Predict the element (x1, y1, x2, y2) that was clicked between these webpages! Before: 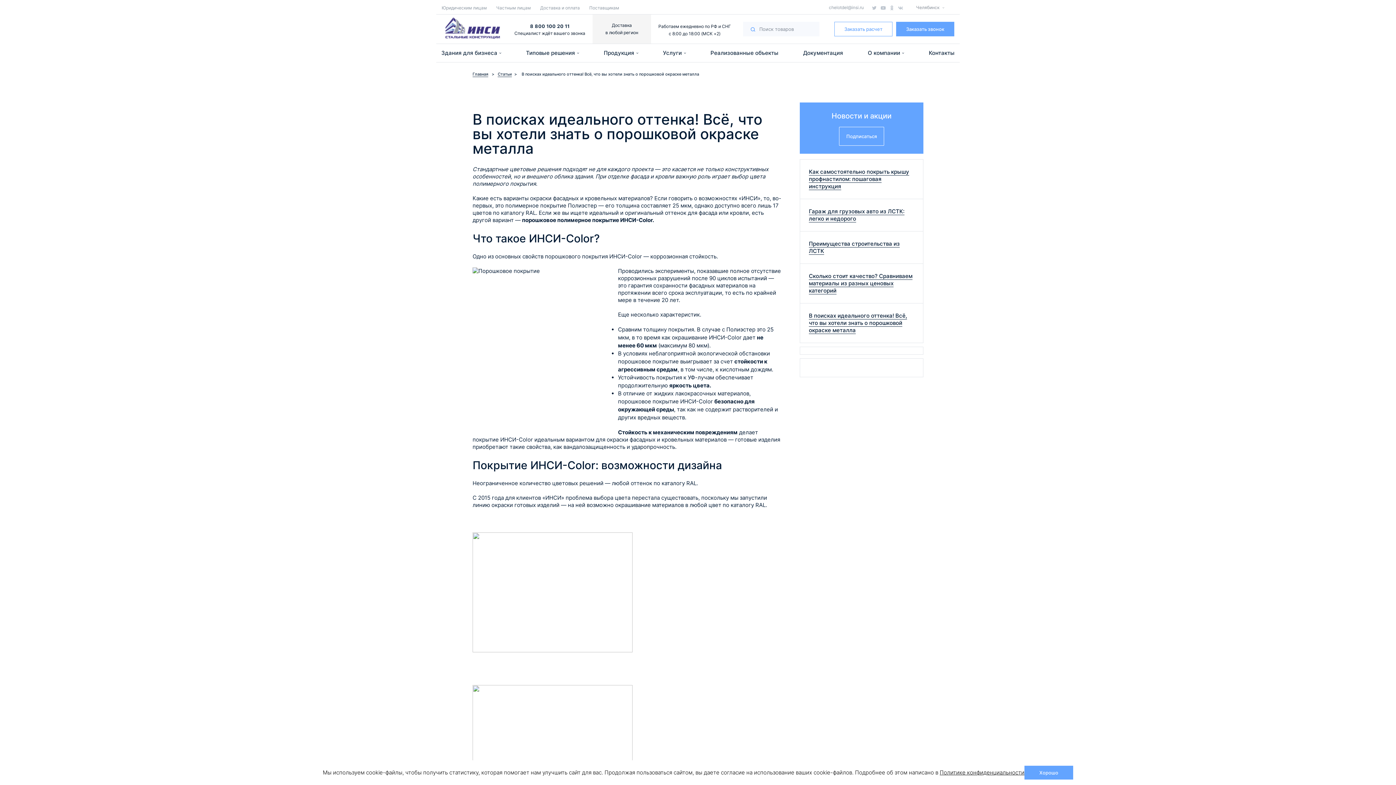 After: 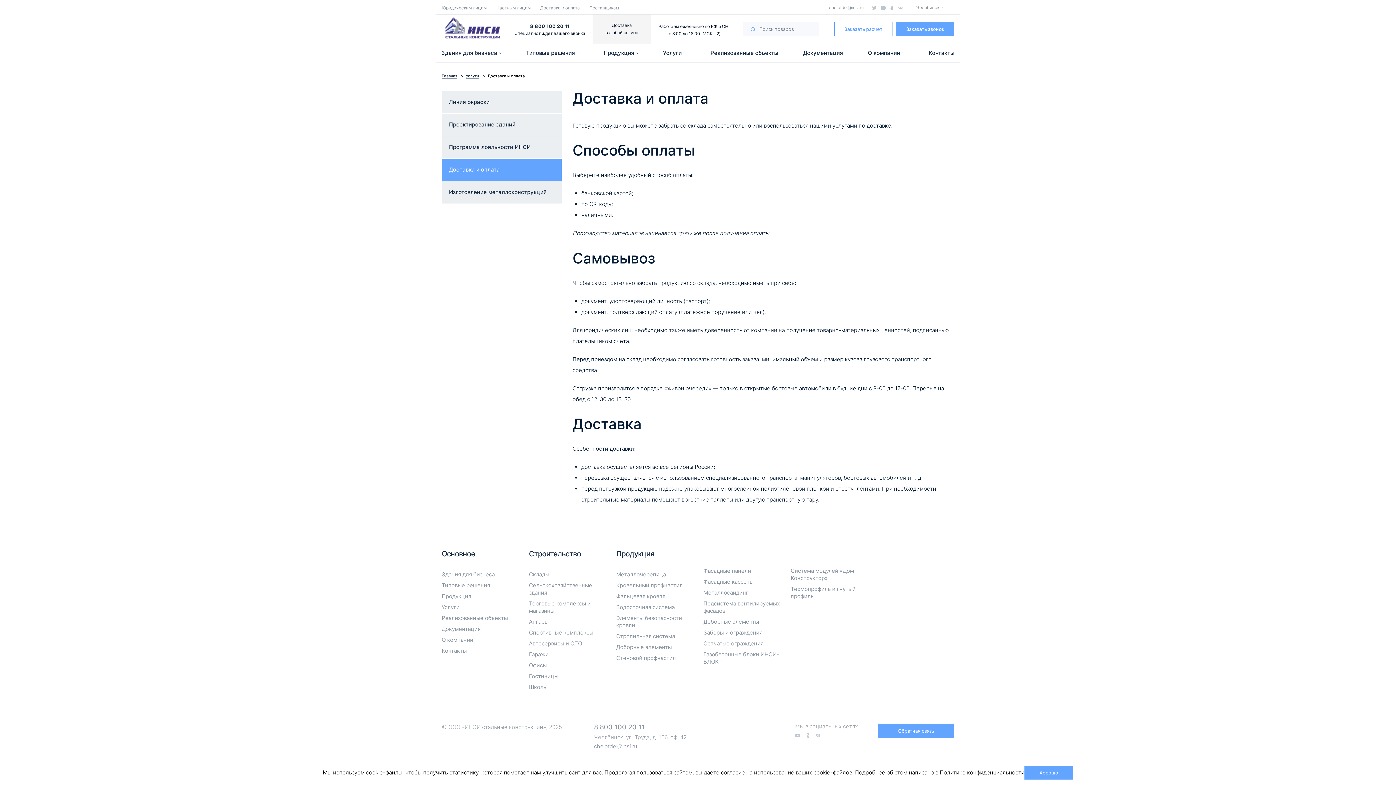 Action: label: Доставка и оплата bbox: (540, 5, 580, 10)